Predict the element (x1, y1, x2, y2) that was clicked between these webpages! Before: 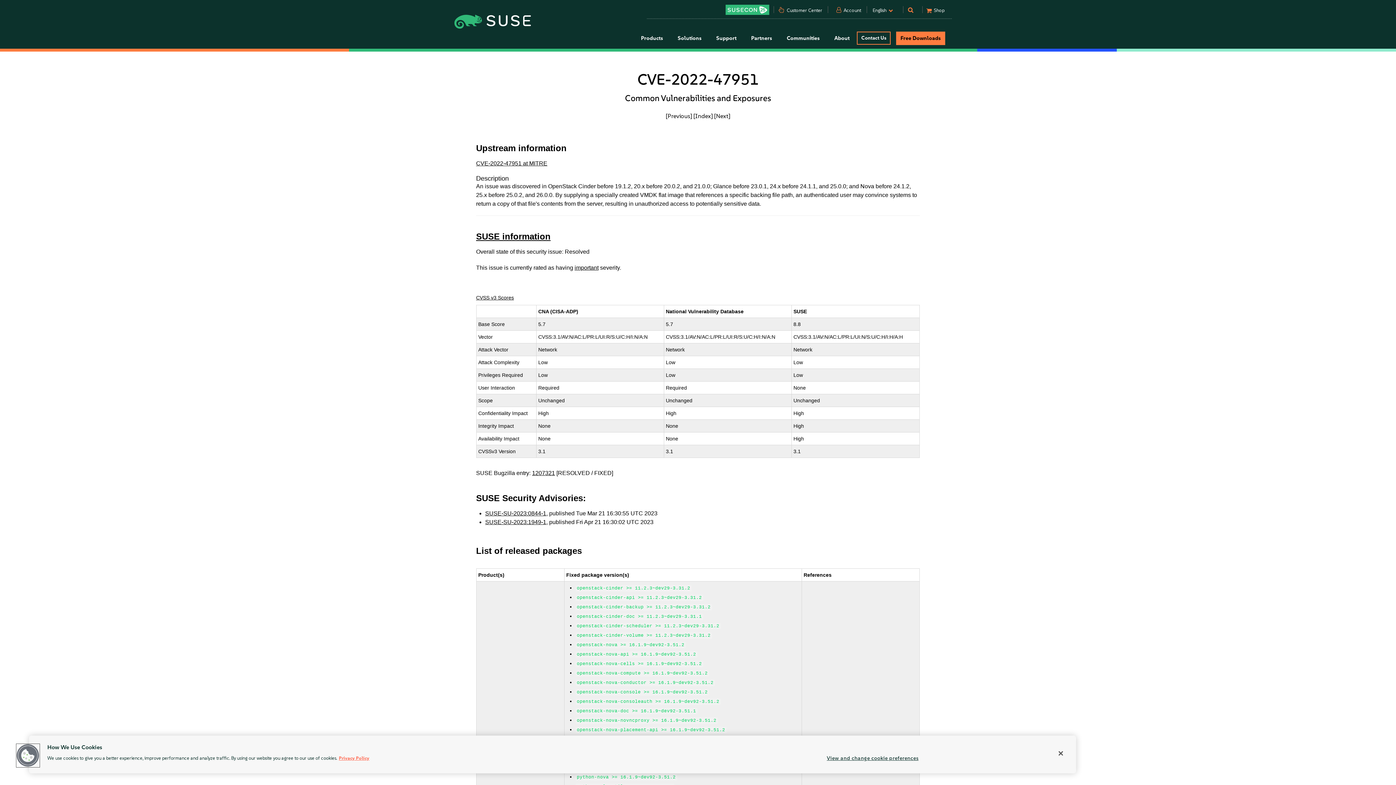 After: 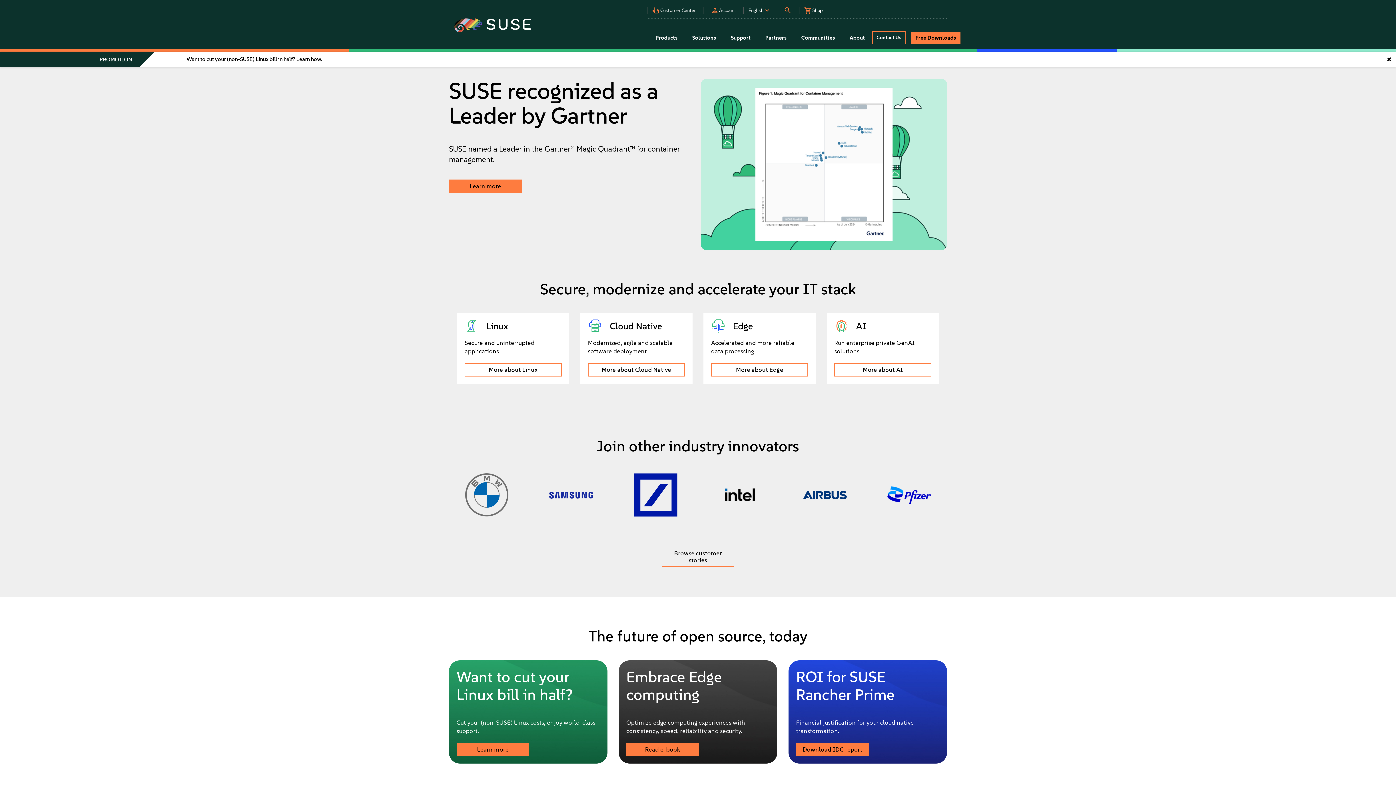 Action: bbox: (643, 4, 645, 6) label: SUSE Logo